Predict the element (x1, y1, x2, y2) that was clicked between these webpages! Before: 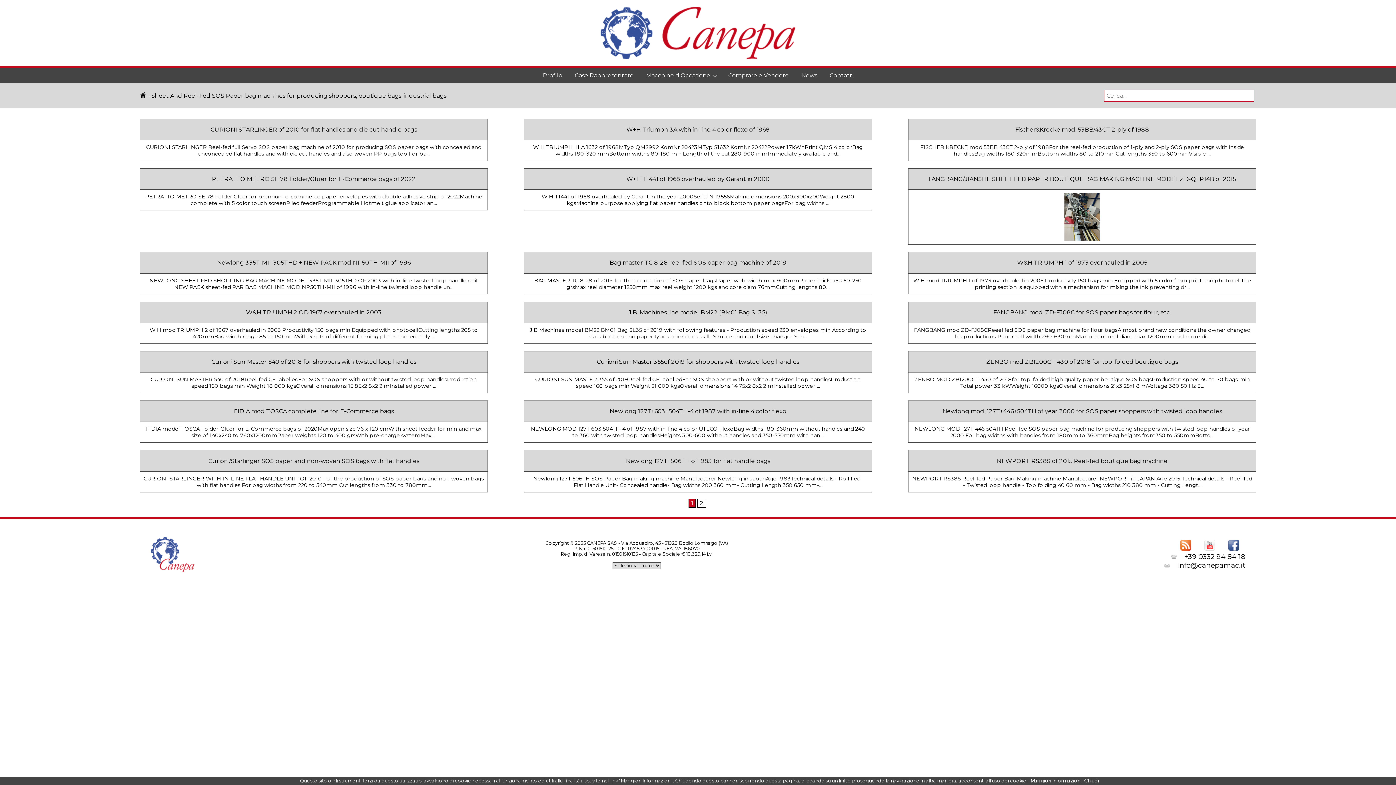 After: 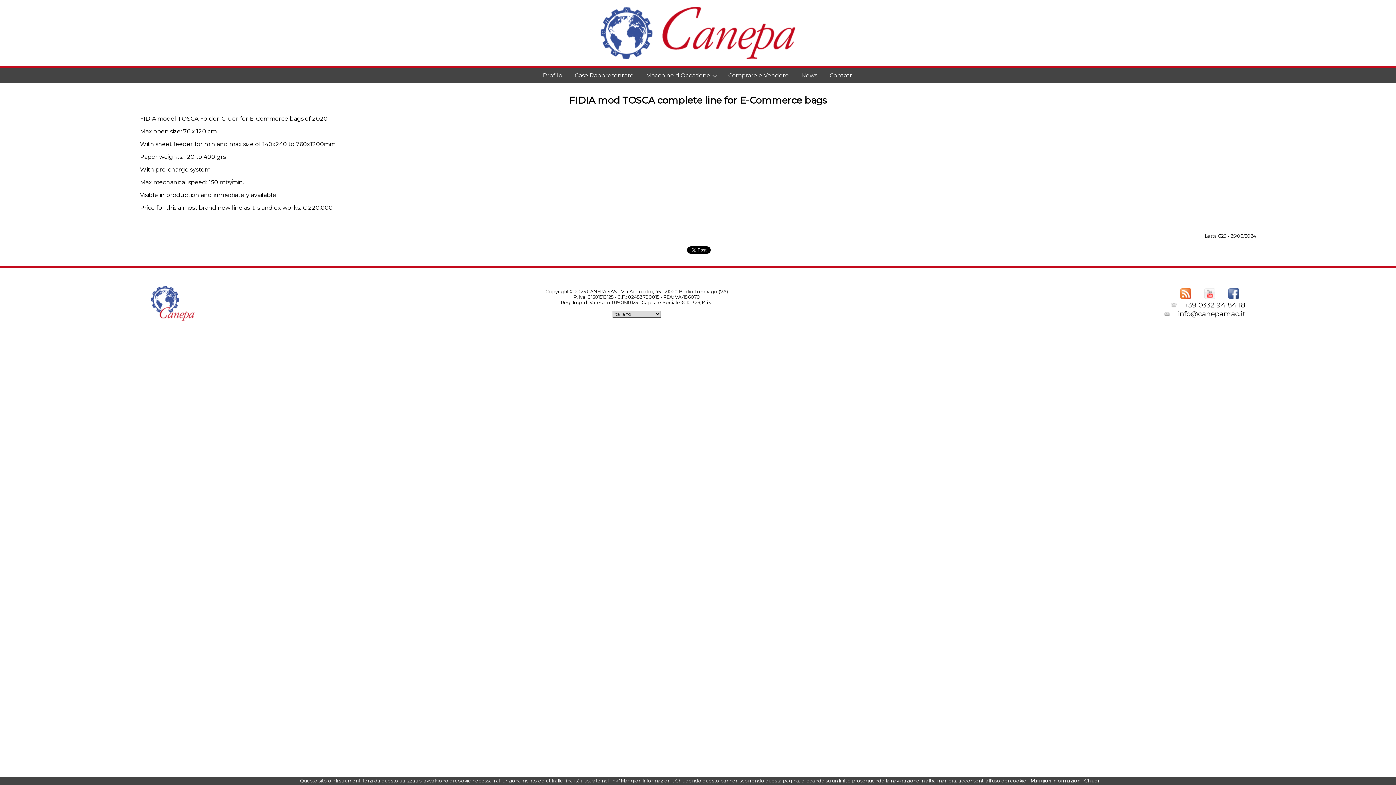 Action: bbox: (146, 425, 481, 439) label: FIDIA model TOSCA Folder-Gluer for E-Commerce bags of 2020Max open size 76 x 120 cmWith sheet feeder for min and max size of 140x240 to 760x1200mmPaper weights 120 to 400 grsWith pre-charge systemMax ...